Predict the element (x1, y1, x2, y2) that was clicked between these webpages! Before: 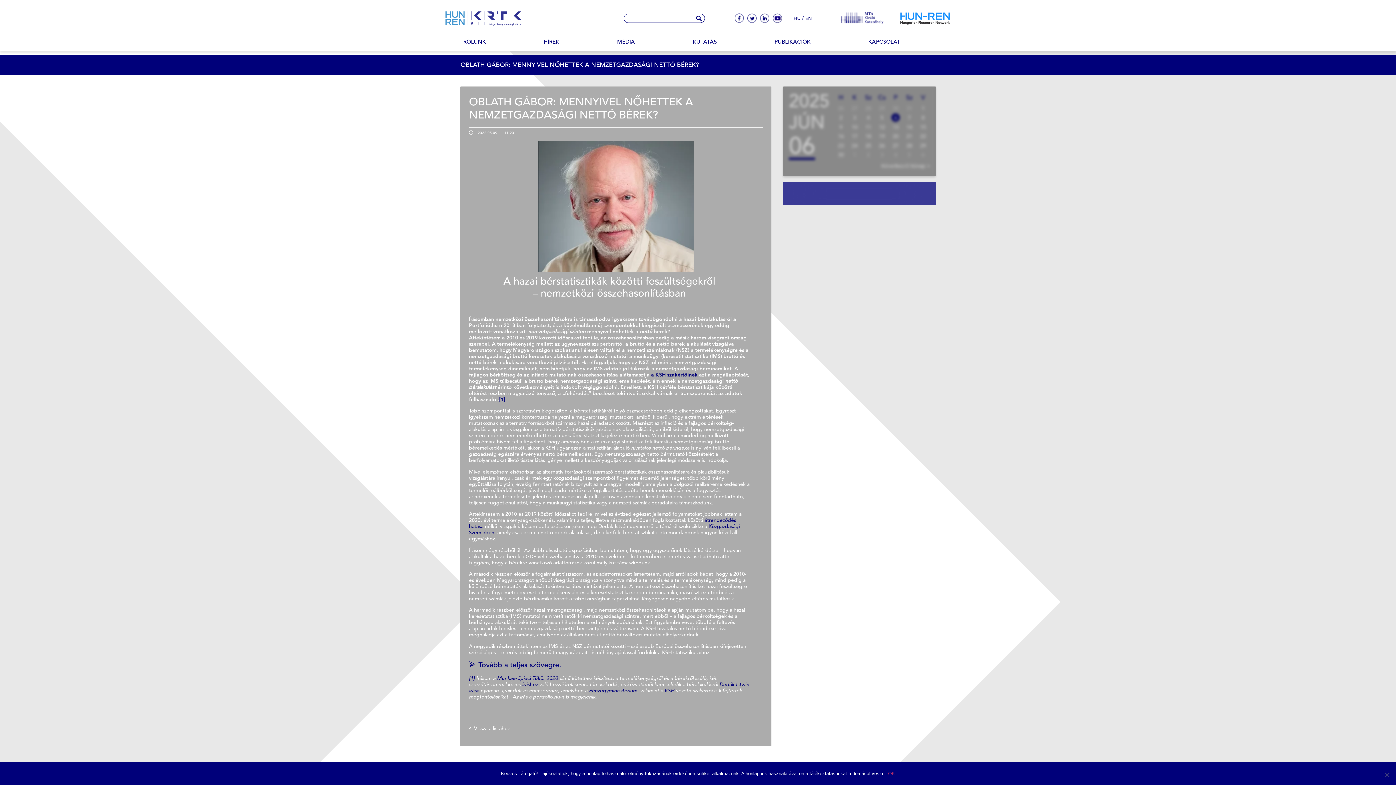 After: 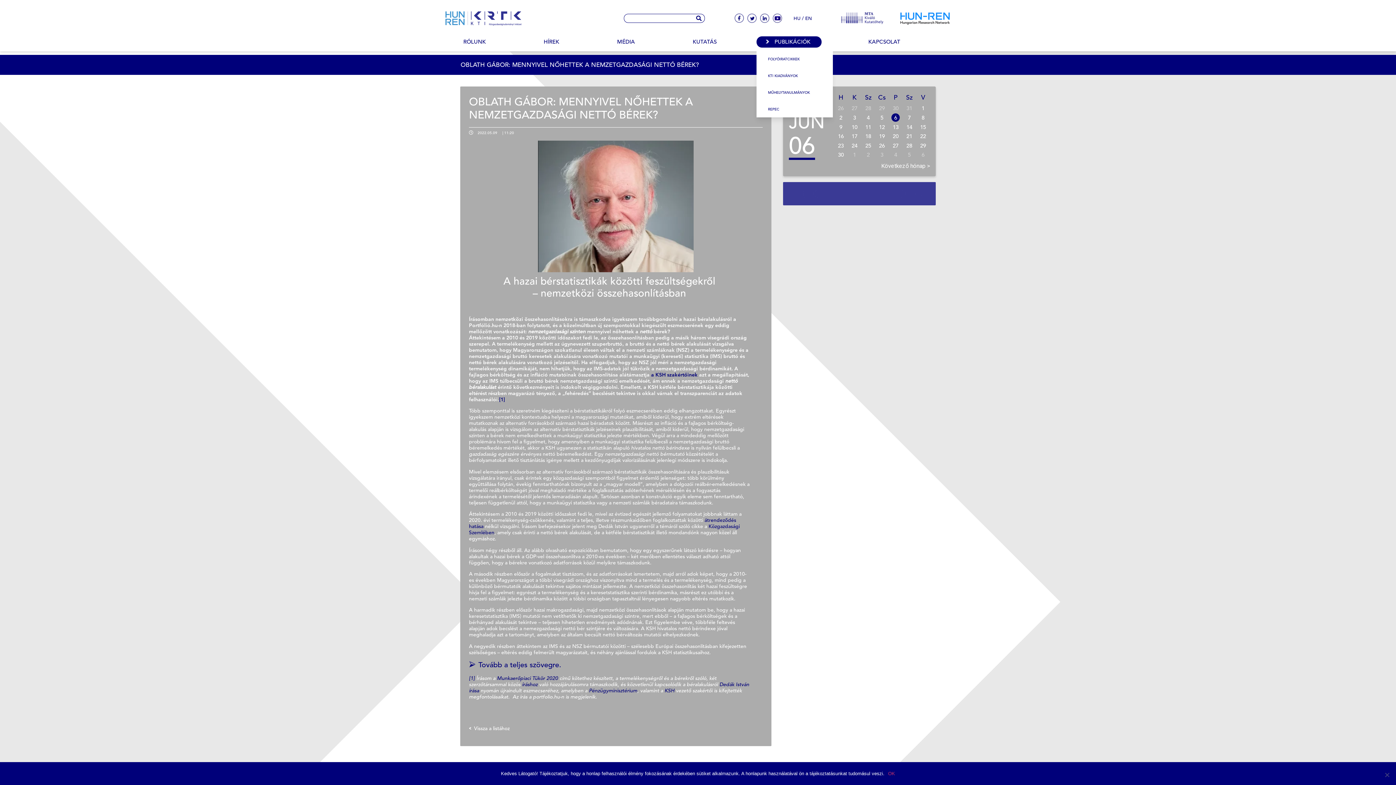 Action: bbox: (756, 36, 821, 47) label: PUBLIKÁCIÓK